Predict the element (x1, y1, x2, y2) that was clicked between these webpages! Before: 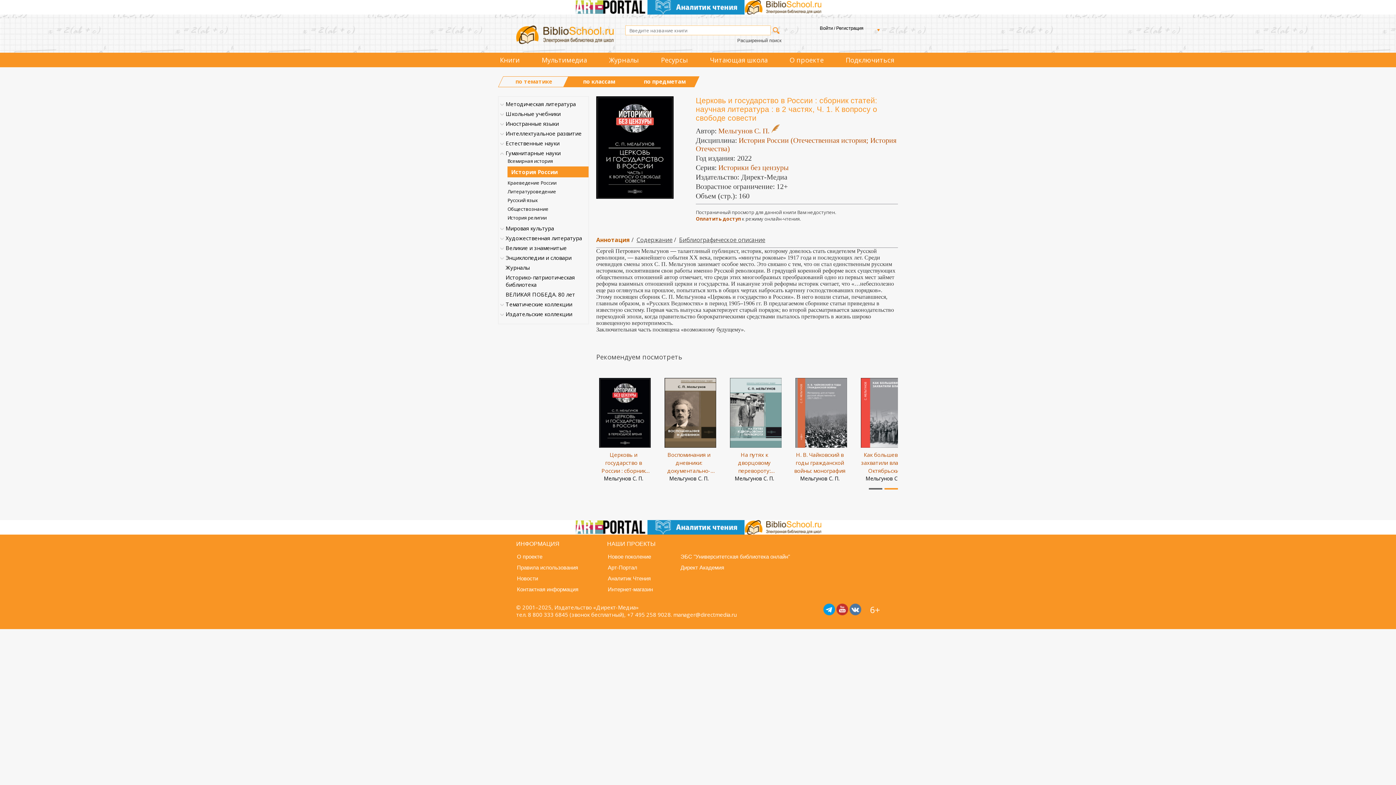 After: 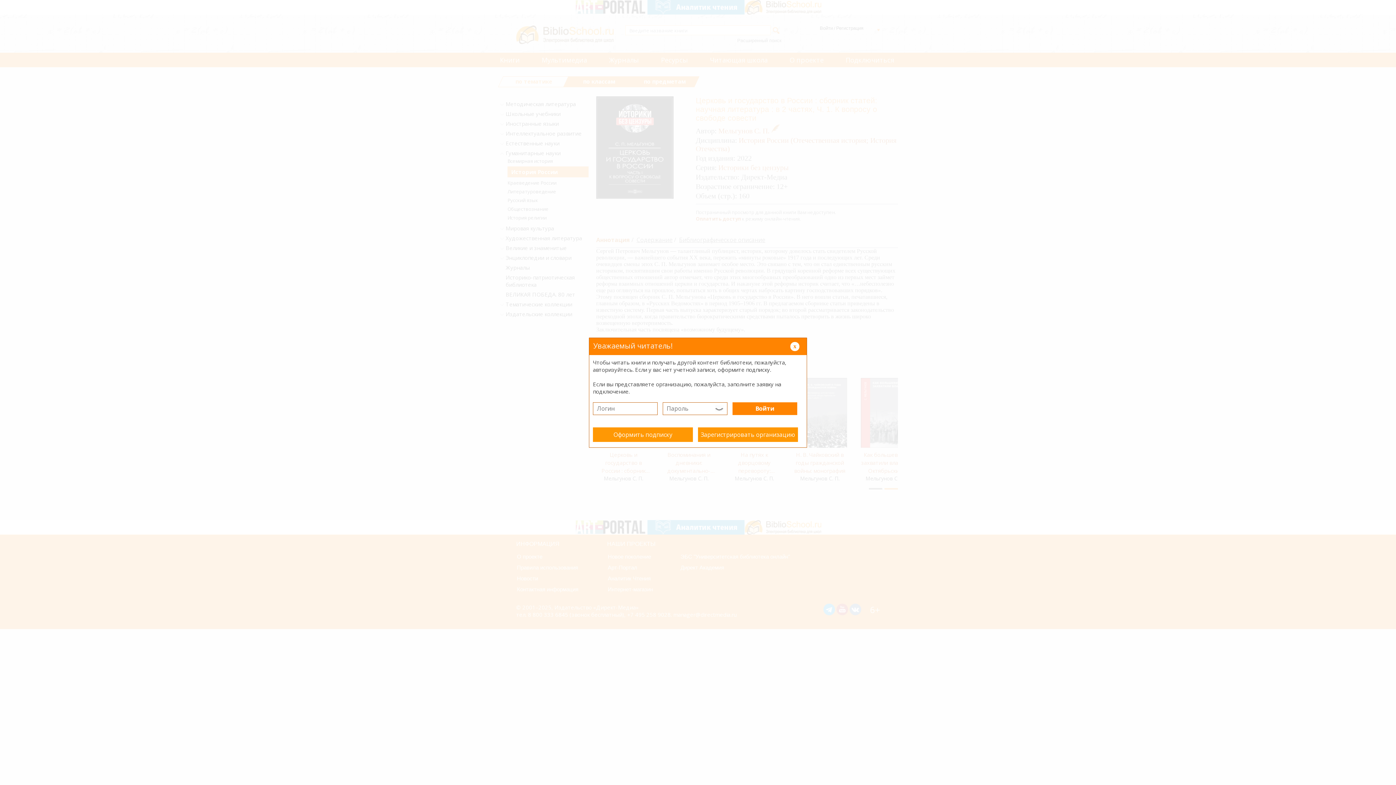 Action: bbox: (820, 25, 833, 30) label: Войти